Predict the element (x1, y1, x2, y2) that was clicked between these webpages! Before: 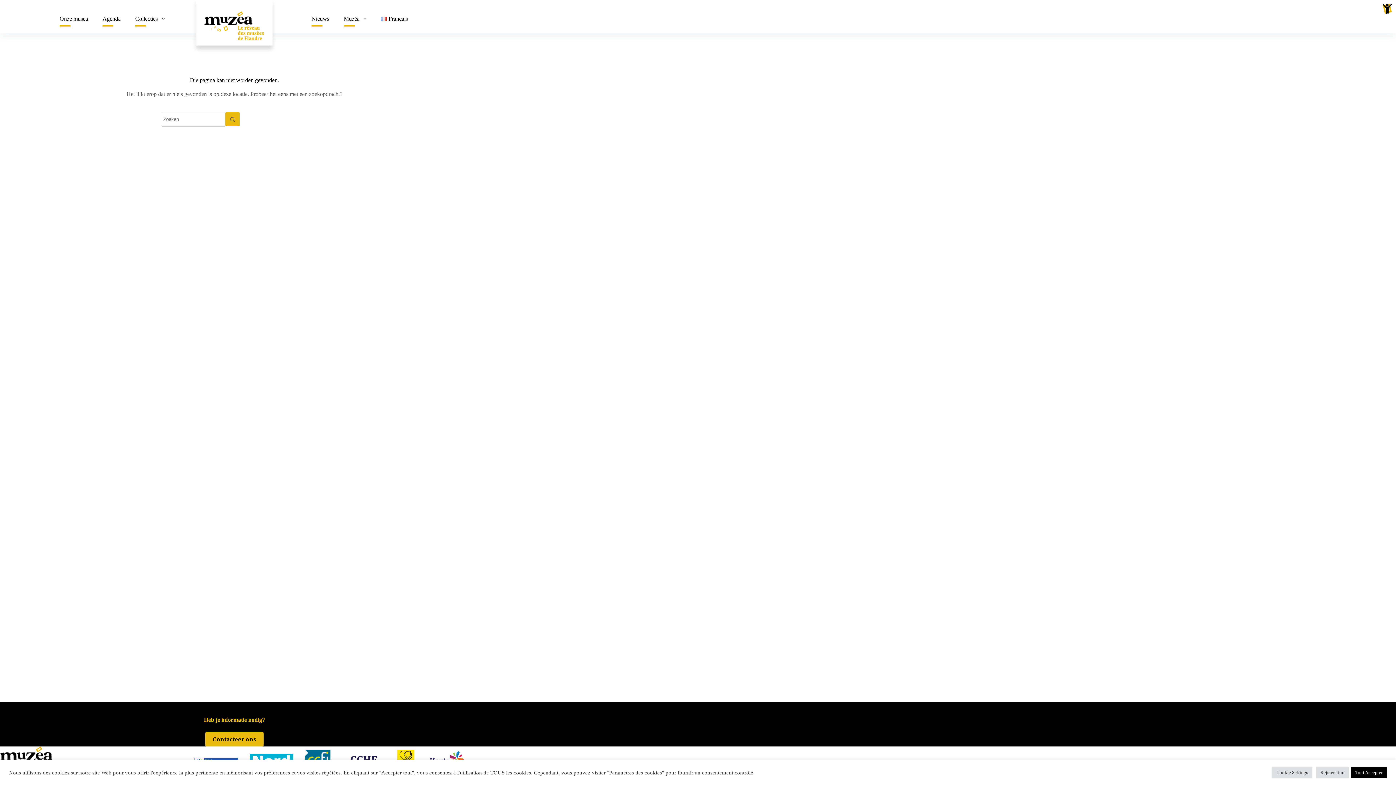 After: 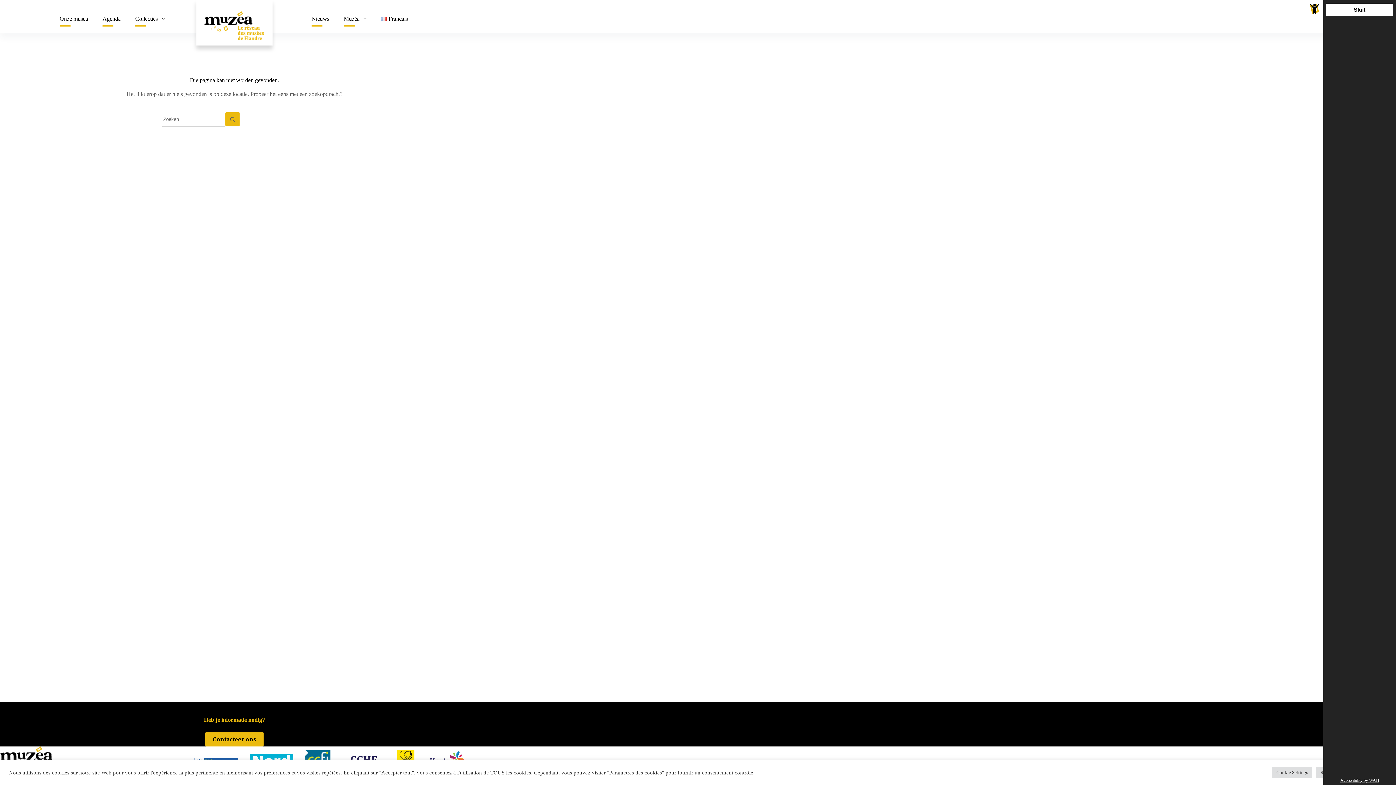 Action: bbox: (1378, 0, 1396, 17) label: Toegankelijkheidshelper zijbalk